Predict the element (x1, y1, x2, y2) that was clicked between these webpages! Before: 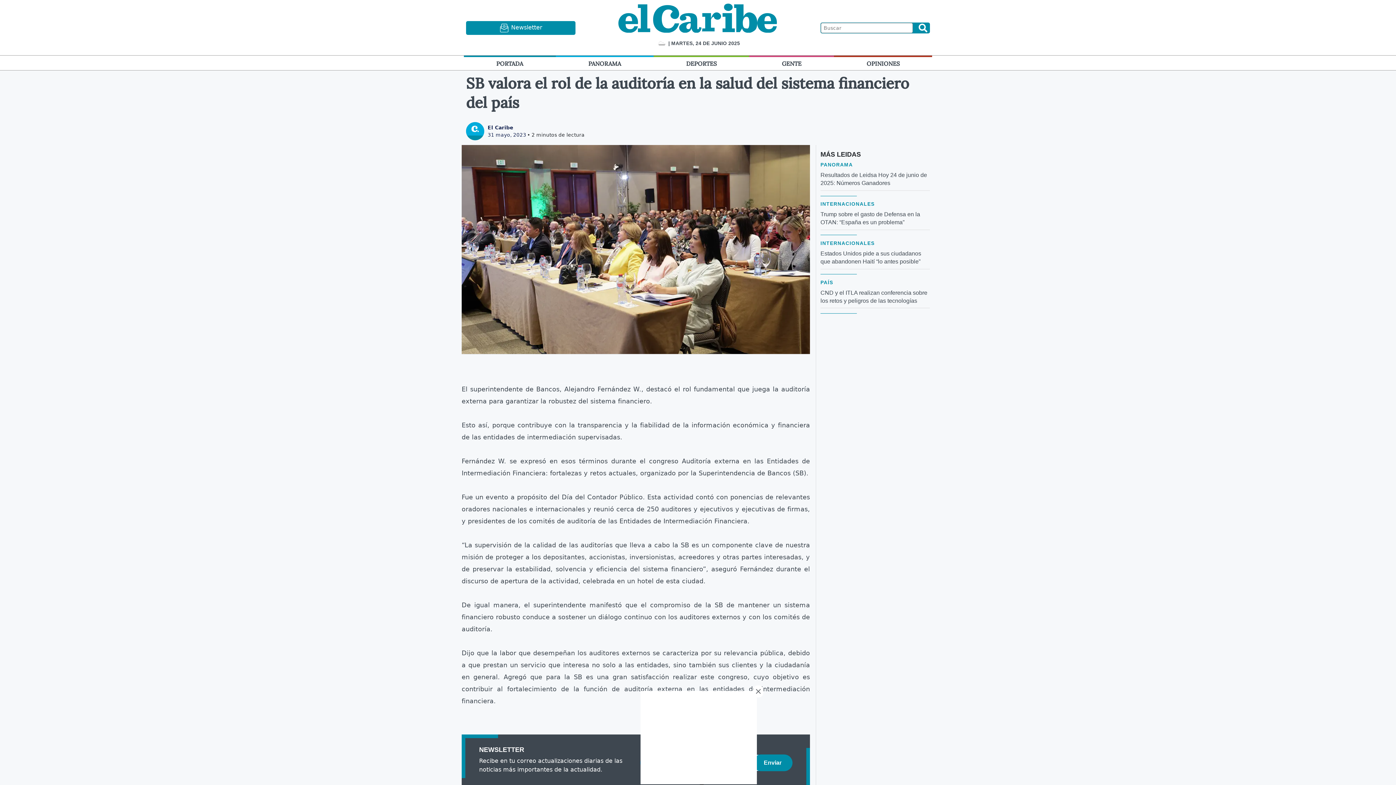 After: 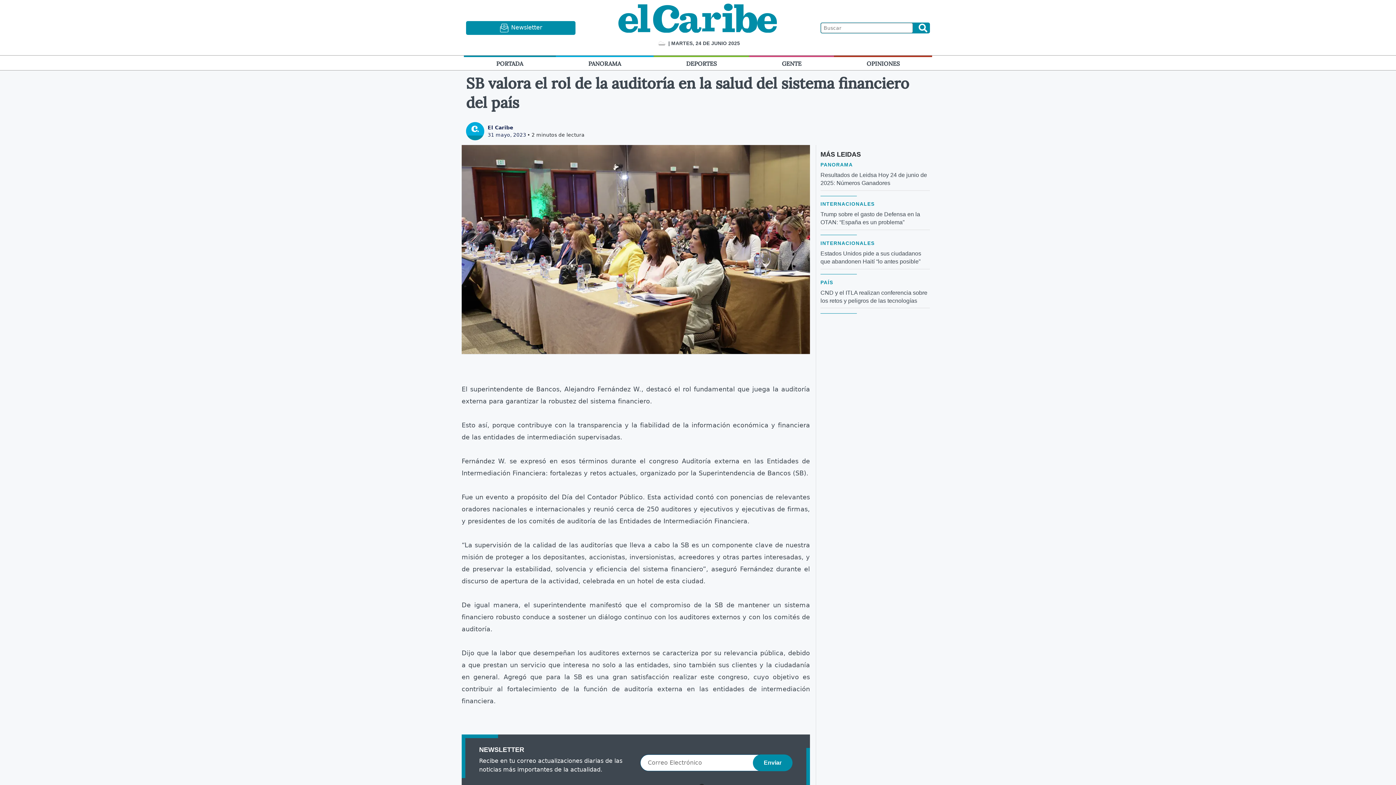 Action: bbox: (753, 685, 763, 697)